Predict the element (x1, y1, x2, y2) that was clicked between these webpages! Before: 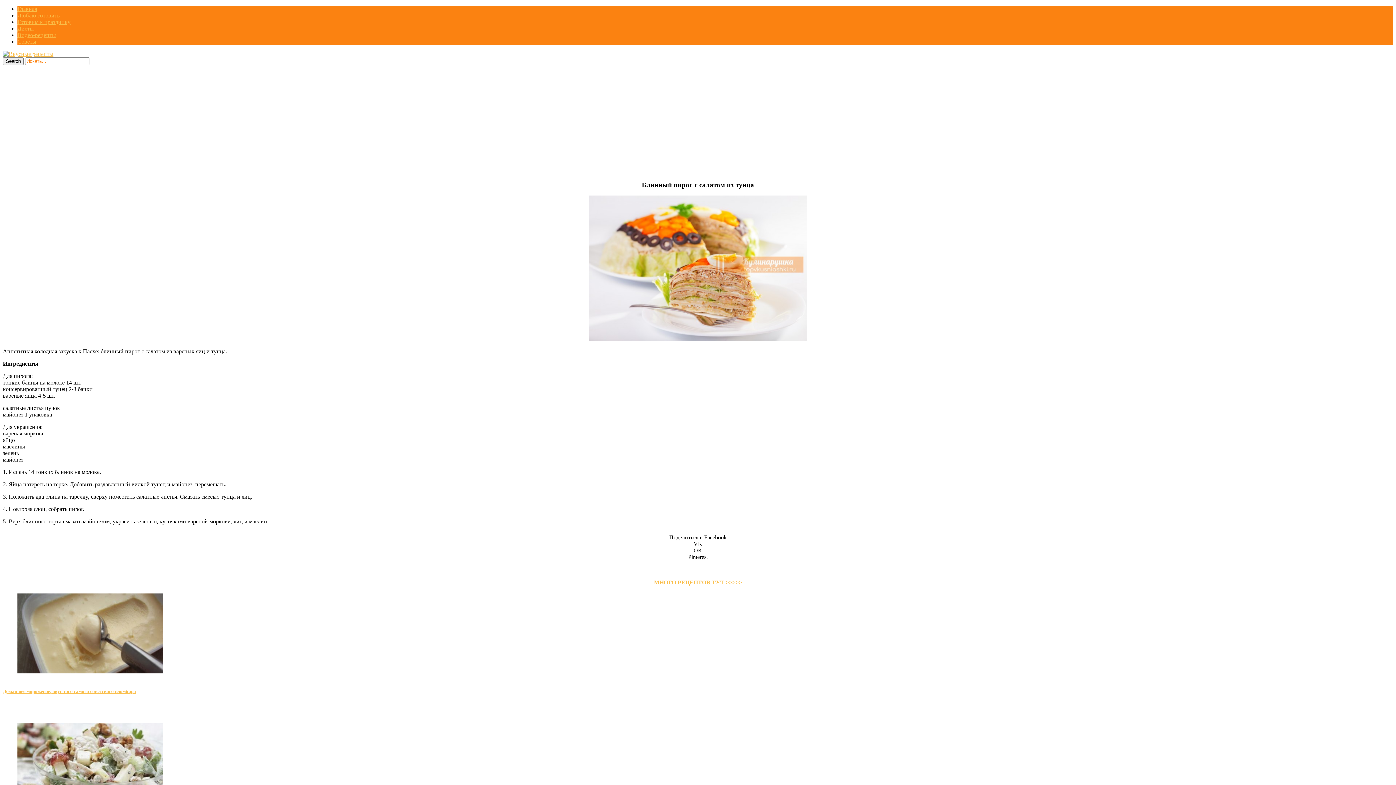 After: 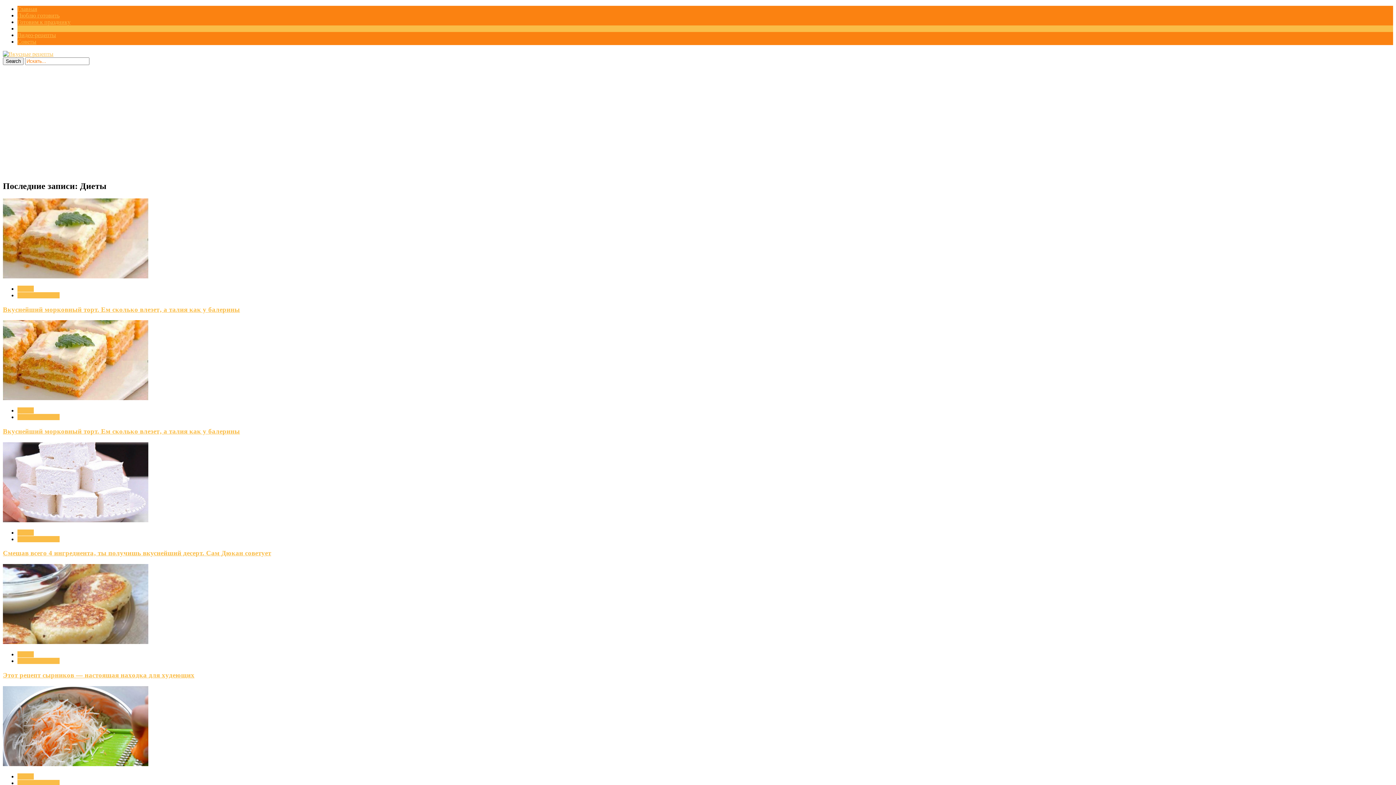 Action: label: Диеты bbox: (17, 25, 33, 31)